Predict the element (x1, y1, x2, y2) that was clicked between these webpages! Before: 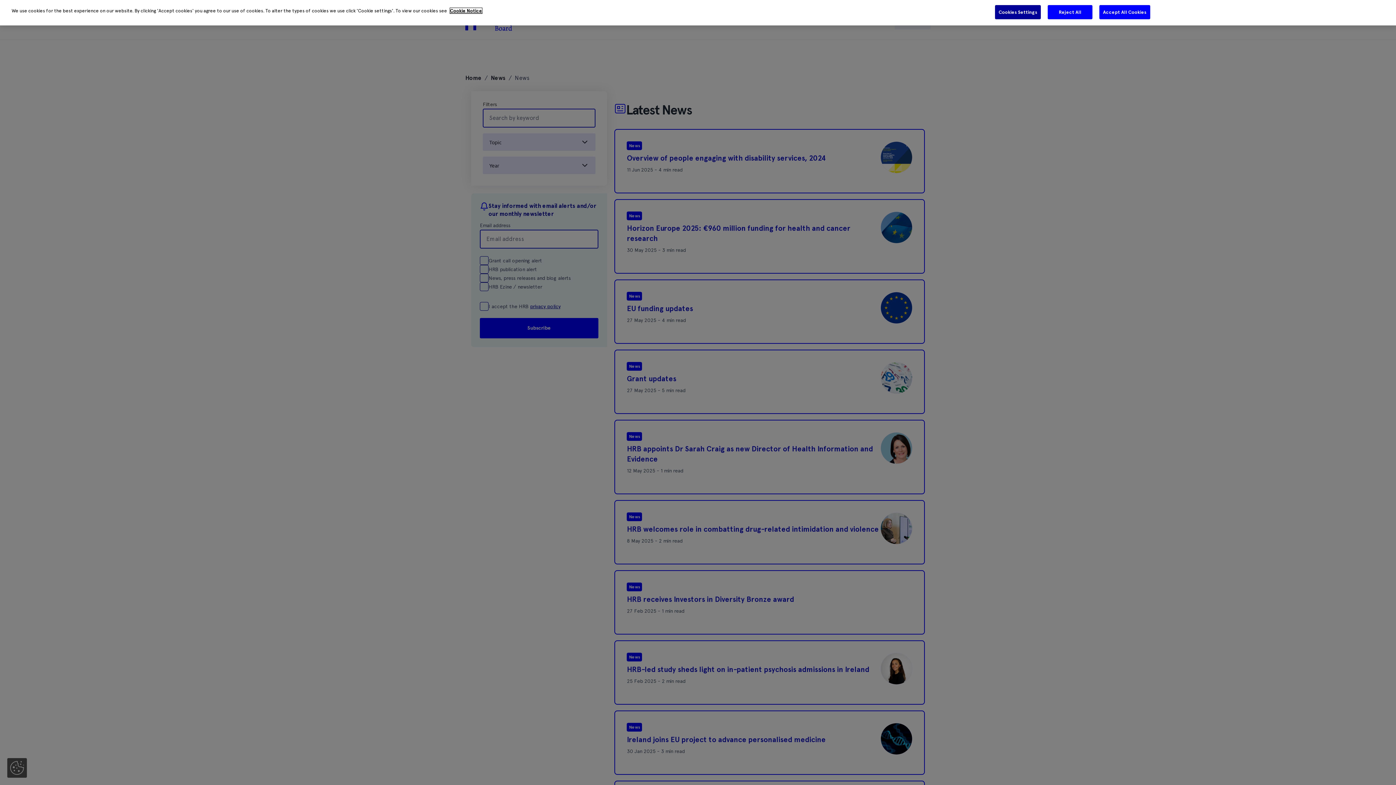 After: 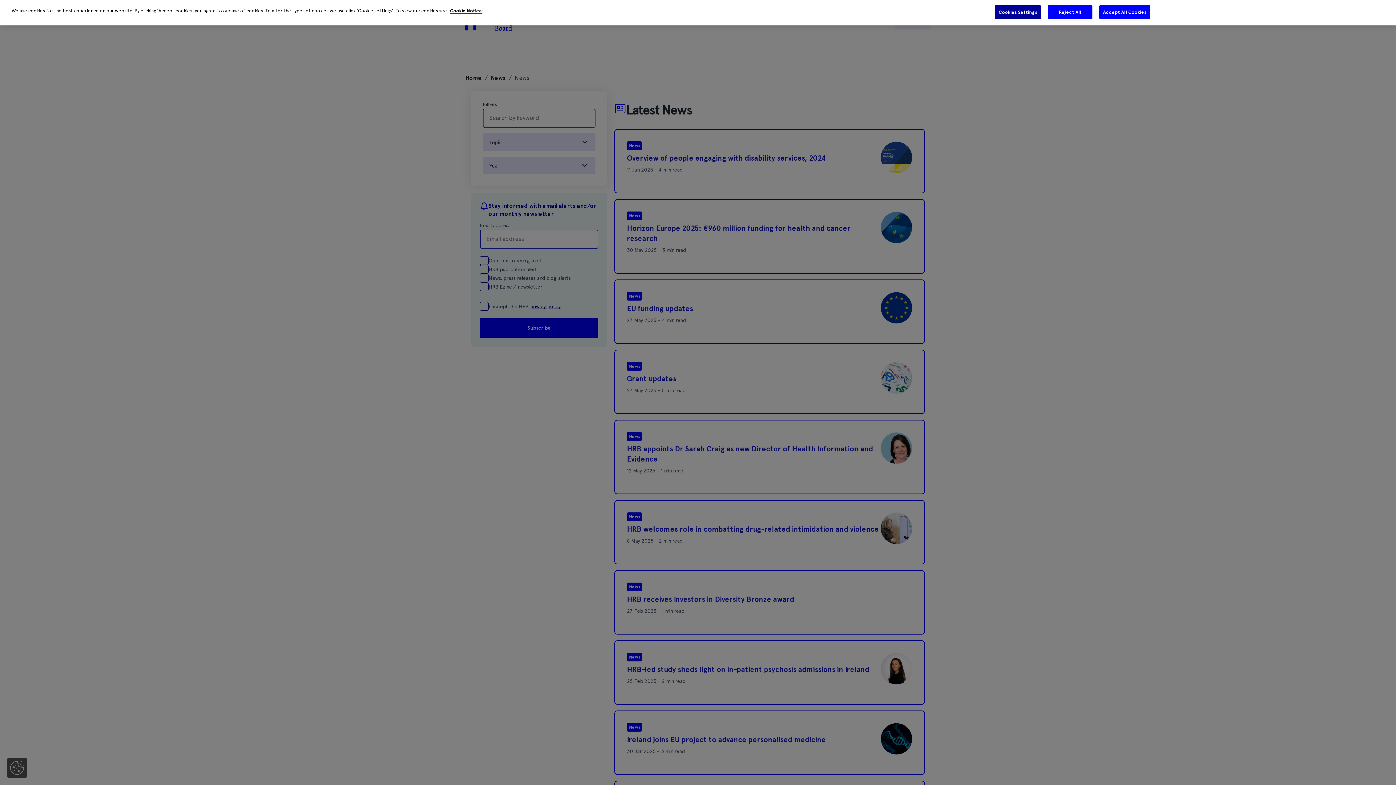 Action: bbox: (450, 8, 482, 13) label: More information about your privacy